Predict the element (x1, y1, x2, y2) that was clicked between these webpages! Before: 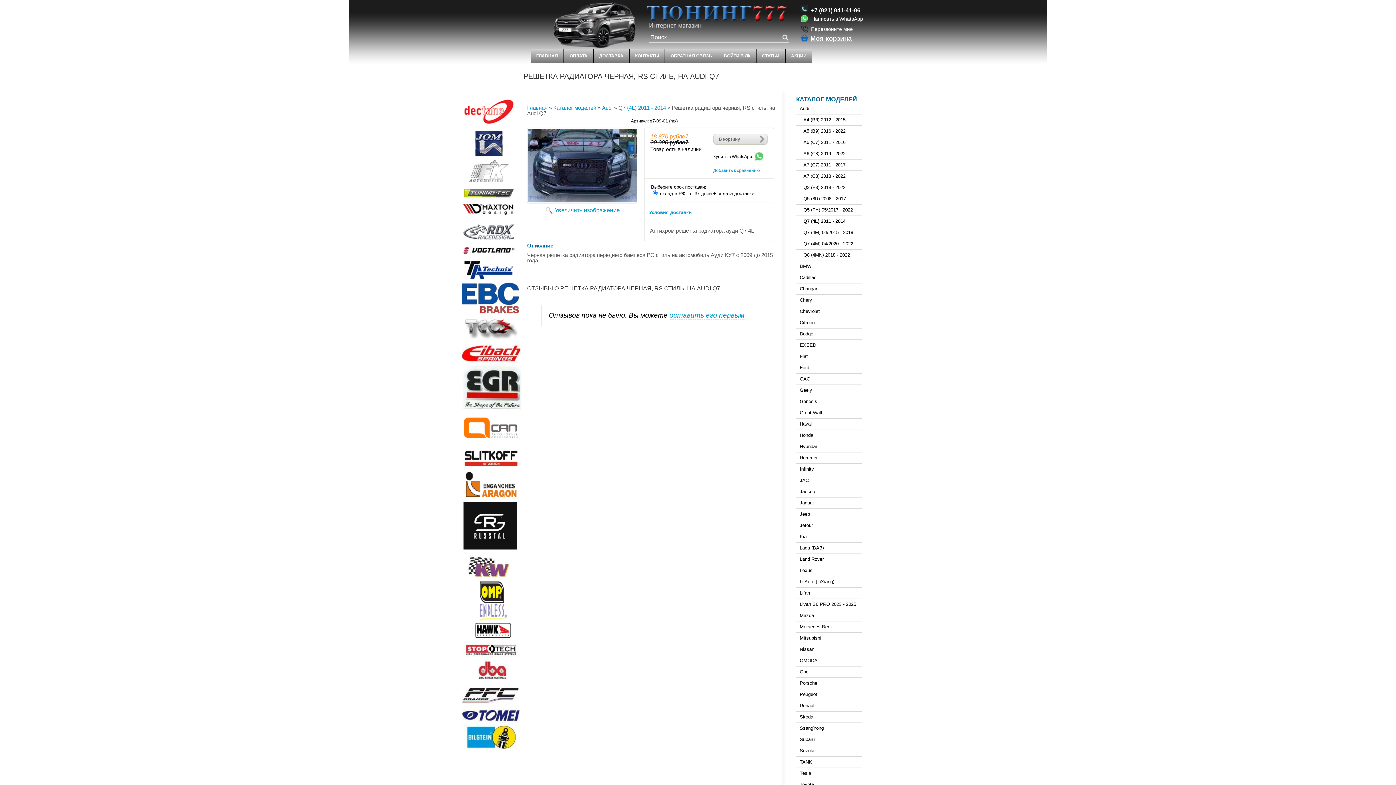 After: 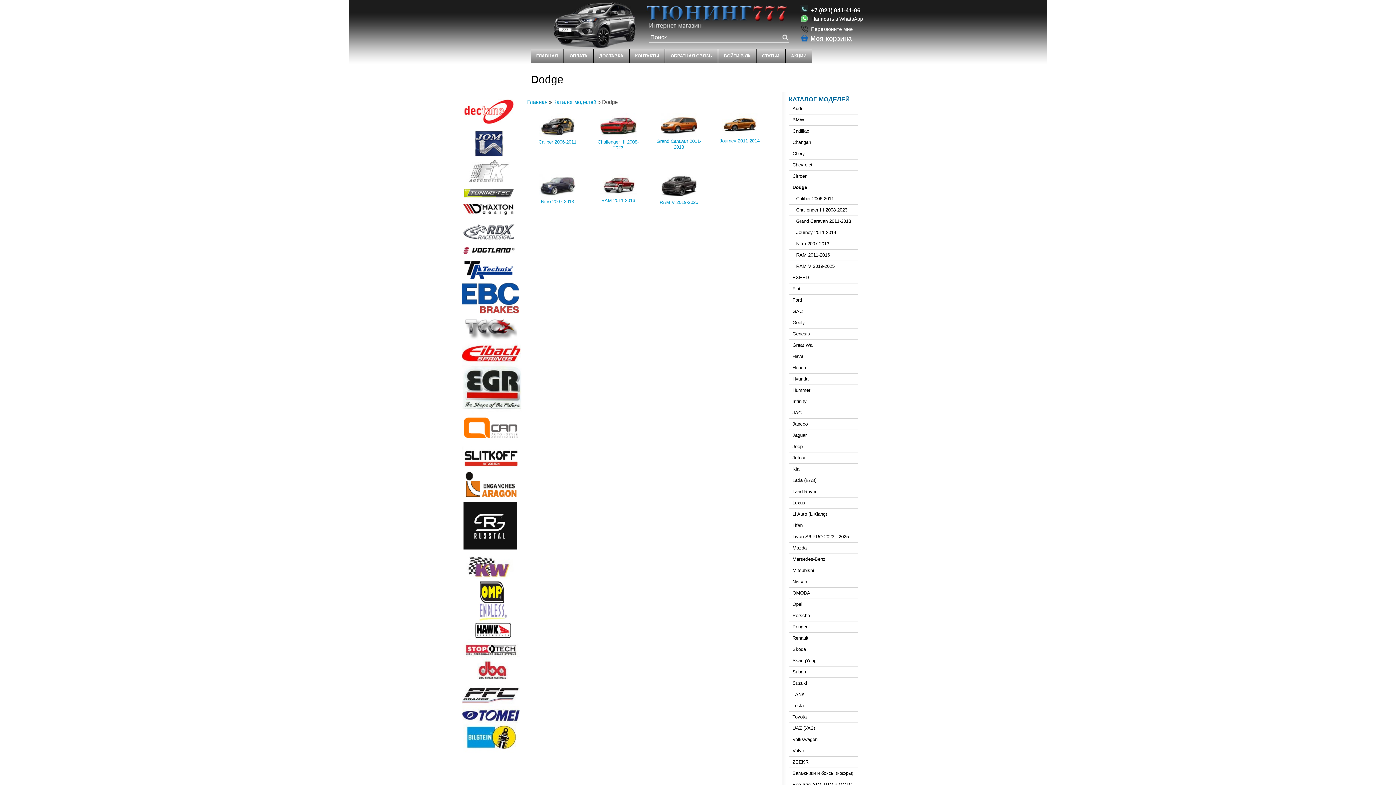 Action: bbox: (796, 328, 861, 340) label: Dodge